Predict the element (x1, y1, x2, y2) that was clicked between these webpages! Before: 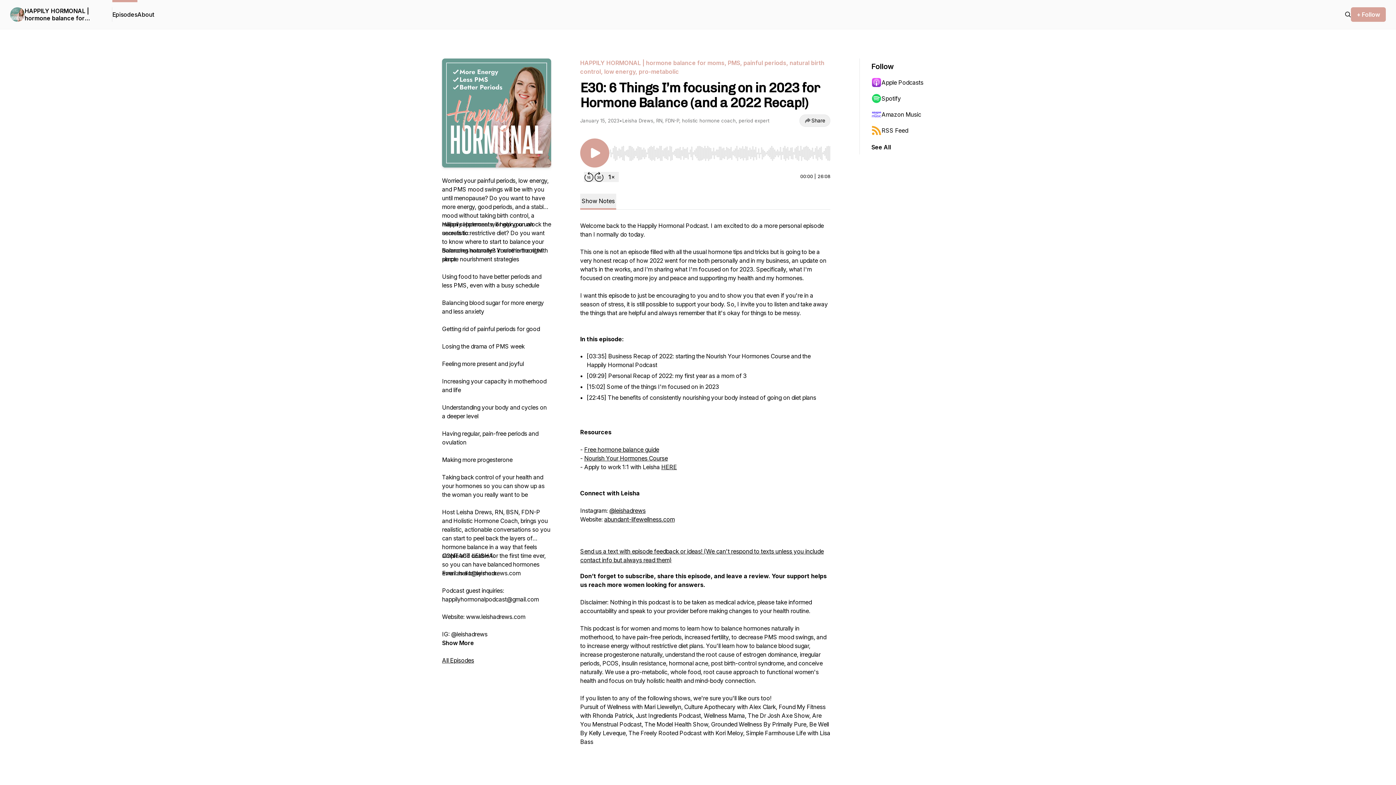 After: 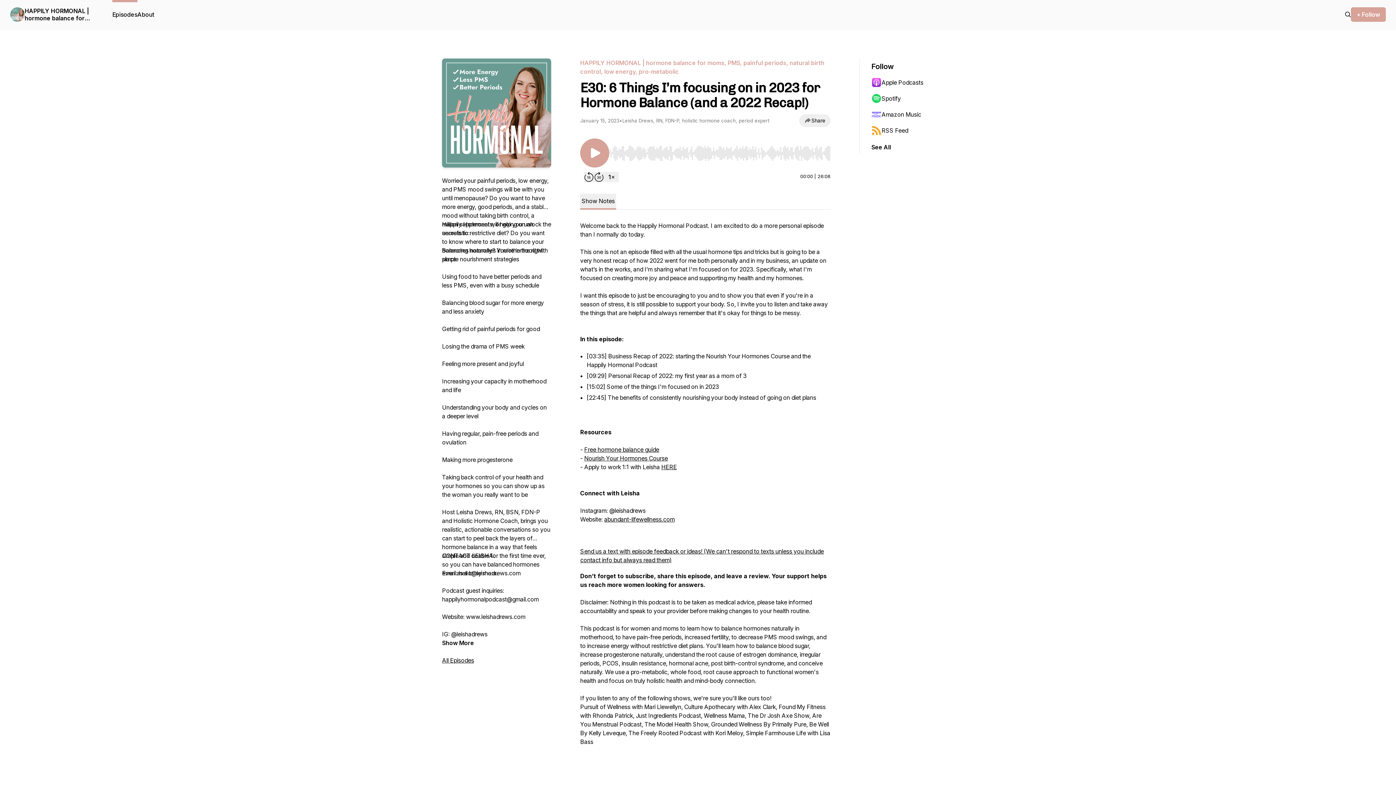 Action: bbox: (609, 507, 645, 514) label: @leishadrews